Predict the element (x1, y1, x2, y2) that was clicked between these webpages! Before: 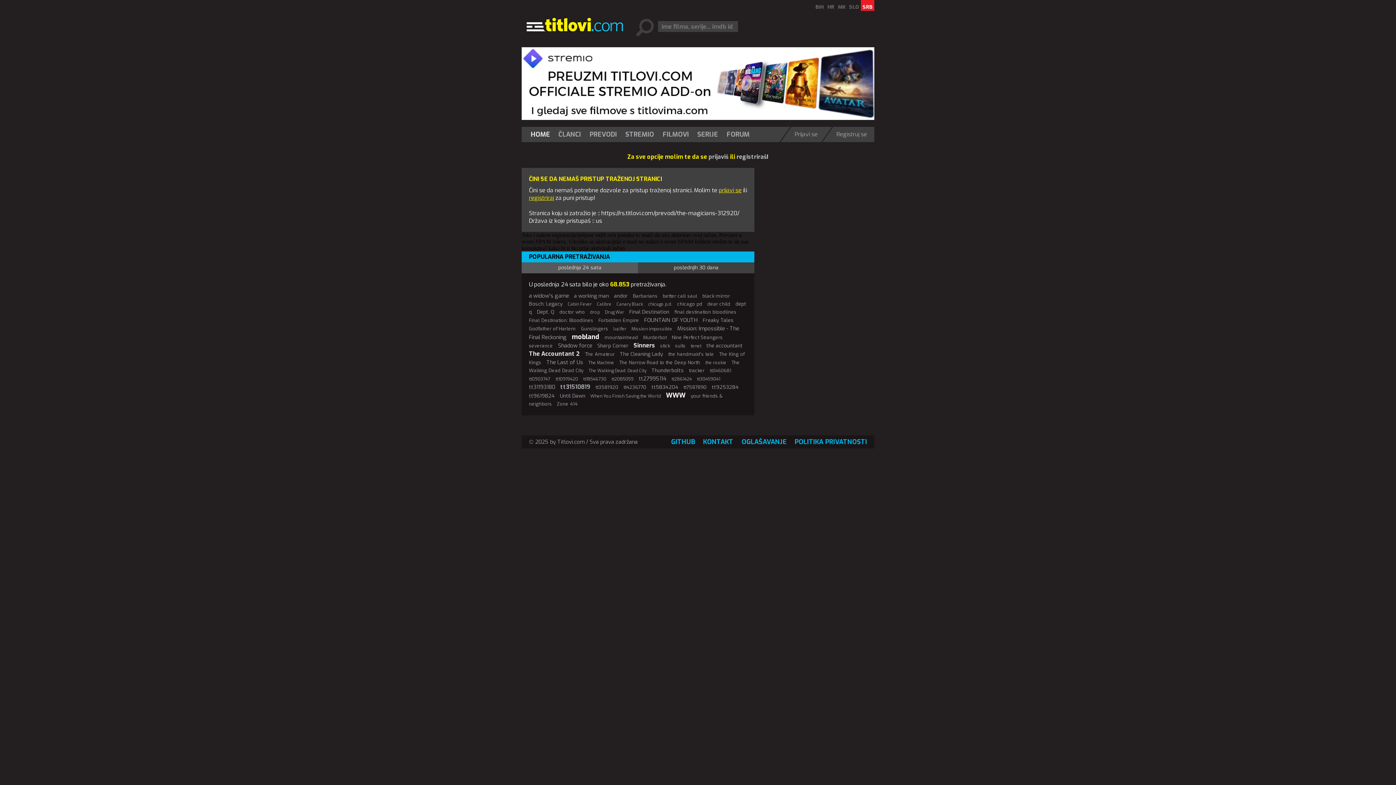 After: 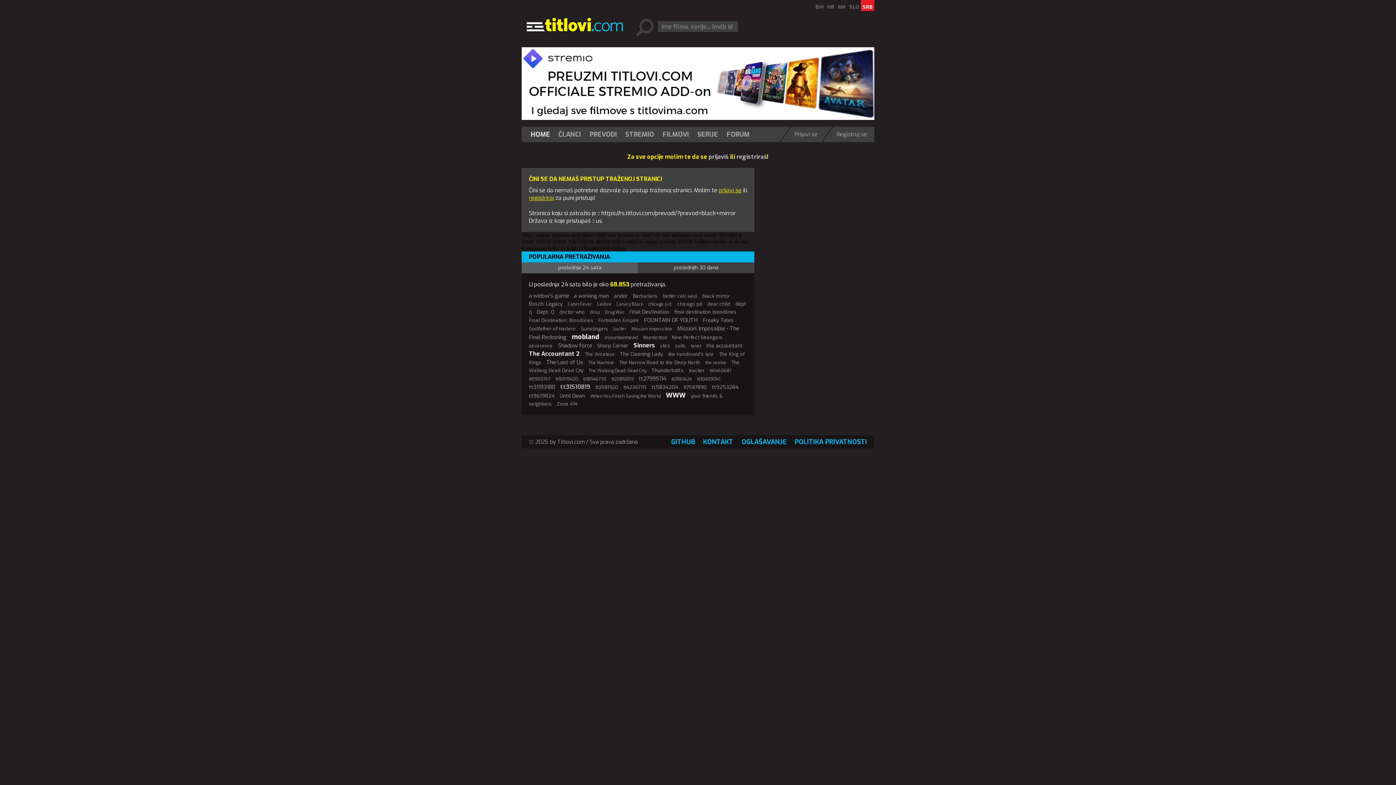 Action: bbox: (702, 293, 730, 299) label: black mirror